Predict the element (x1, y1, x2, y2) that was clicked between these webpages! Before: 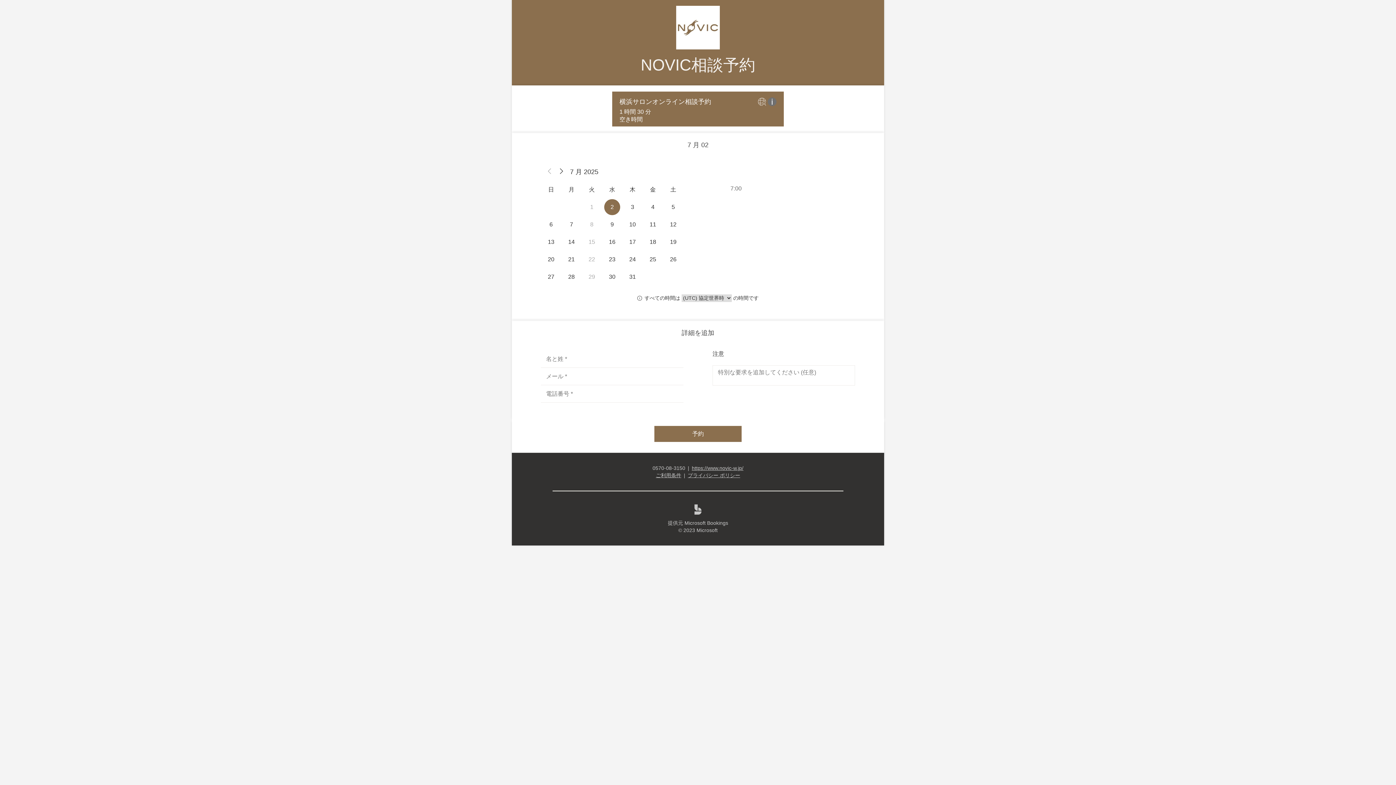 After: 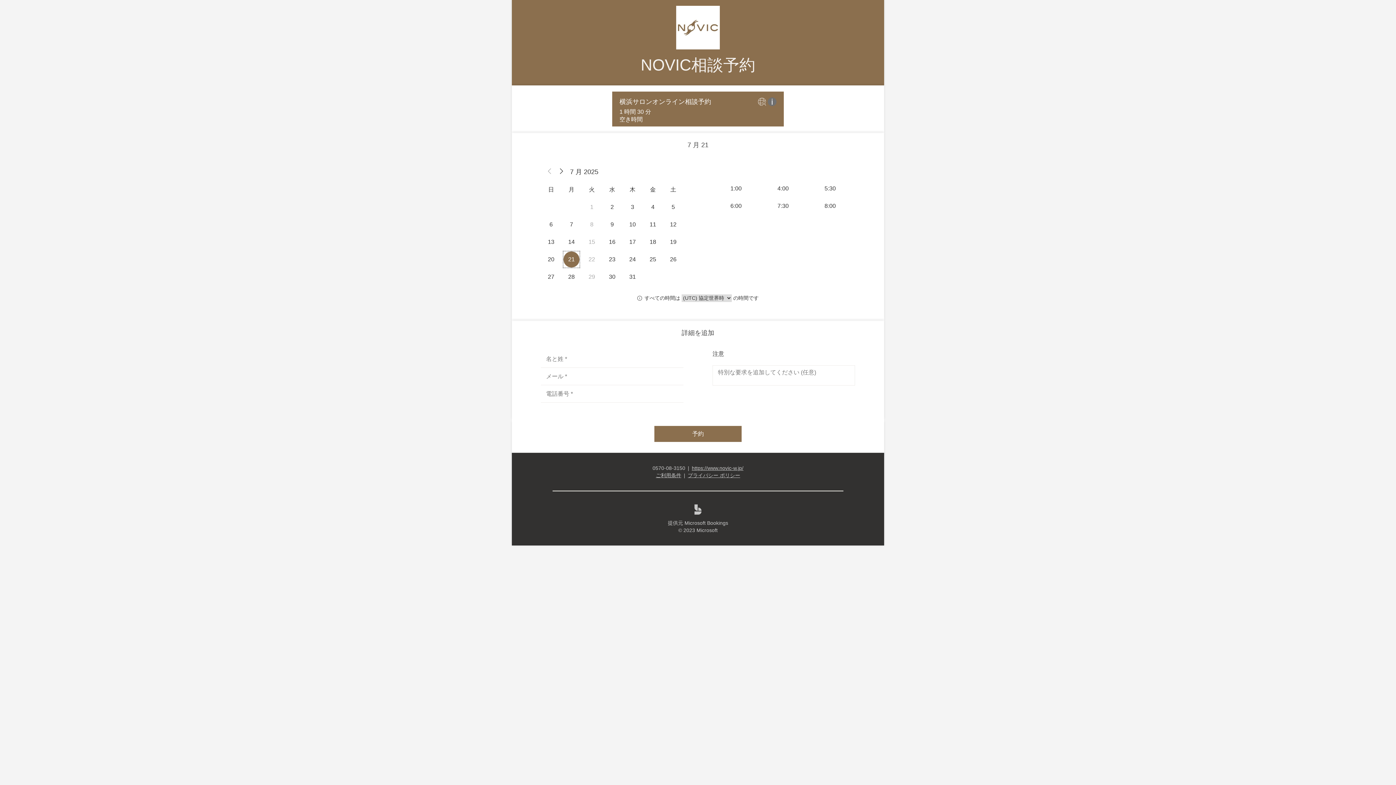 Action: bbox: (543, 250, 559, 266) label: 日曜日, 7 月 20, 2025. 情報がありません